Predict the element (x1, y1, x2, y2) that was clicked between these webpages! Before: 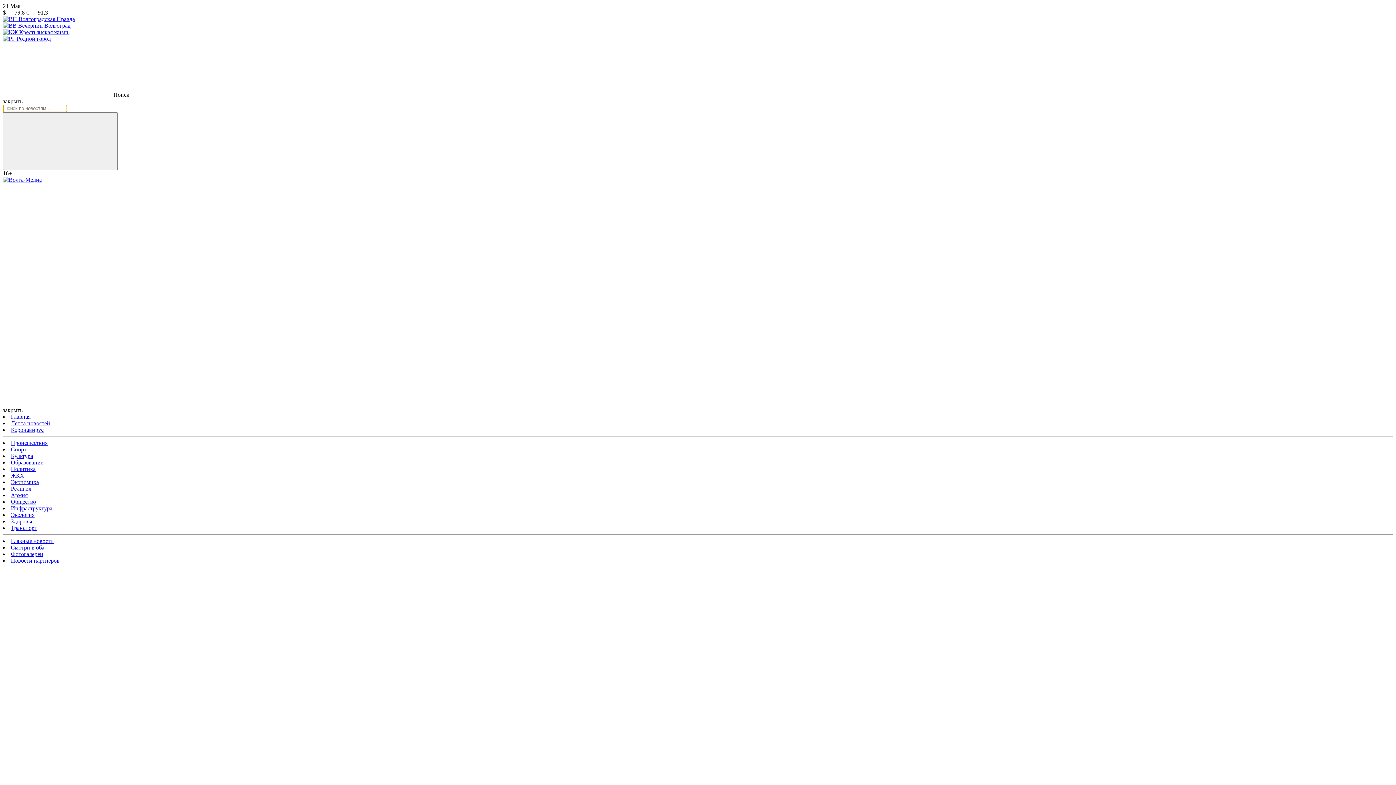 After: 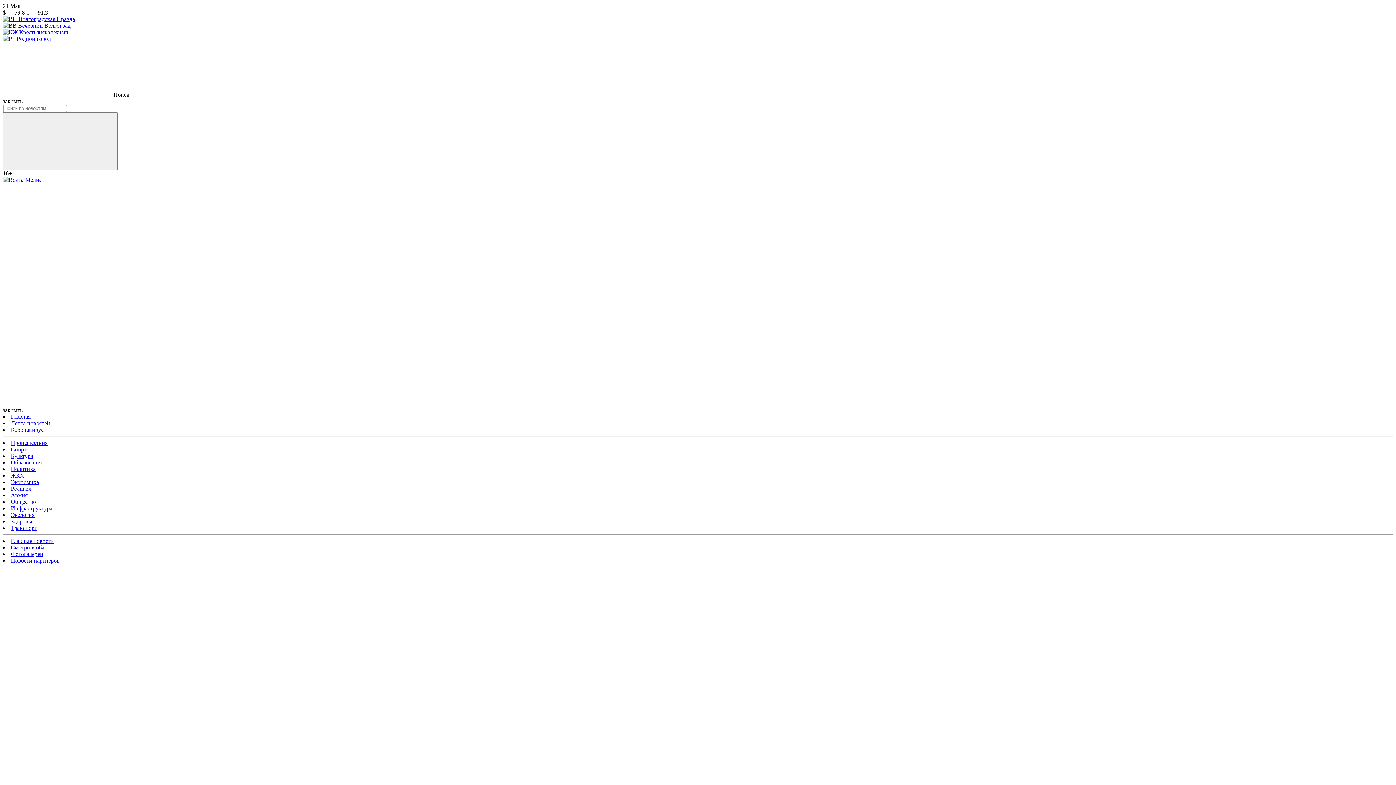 Action: bbox: (2, 337, 228, 343) label: В Волгоградской области в результате опрокидывания авто погибли водитель и пассажир